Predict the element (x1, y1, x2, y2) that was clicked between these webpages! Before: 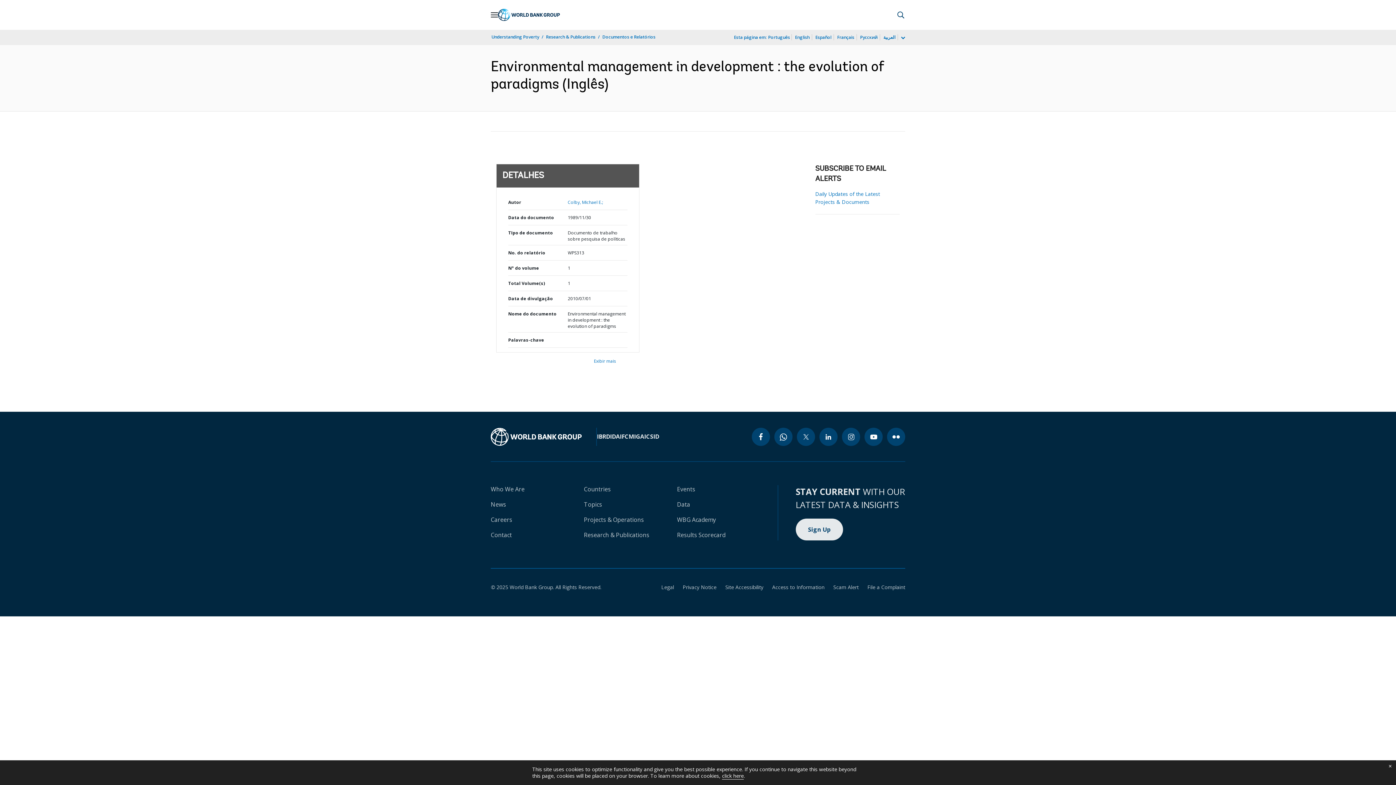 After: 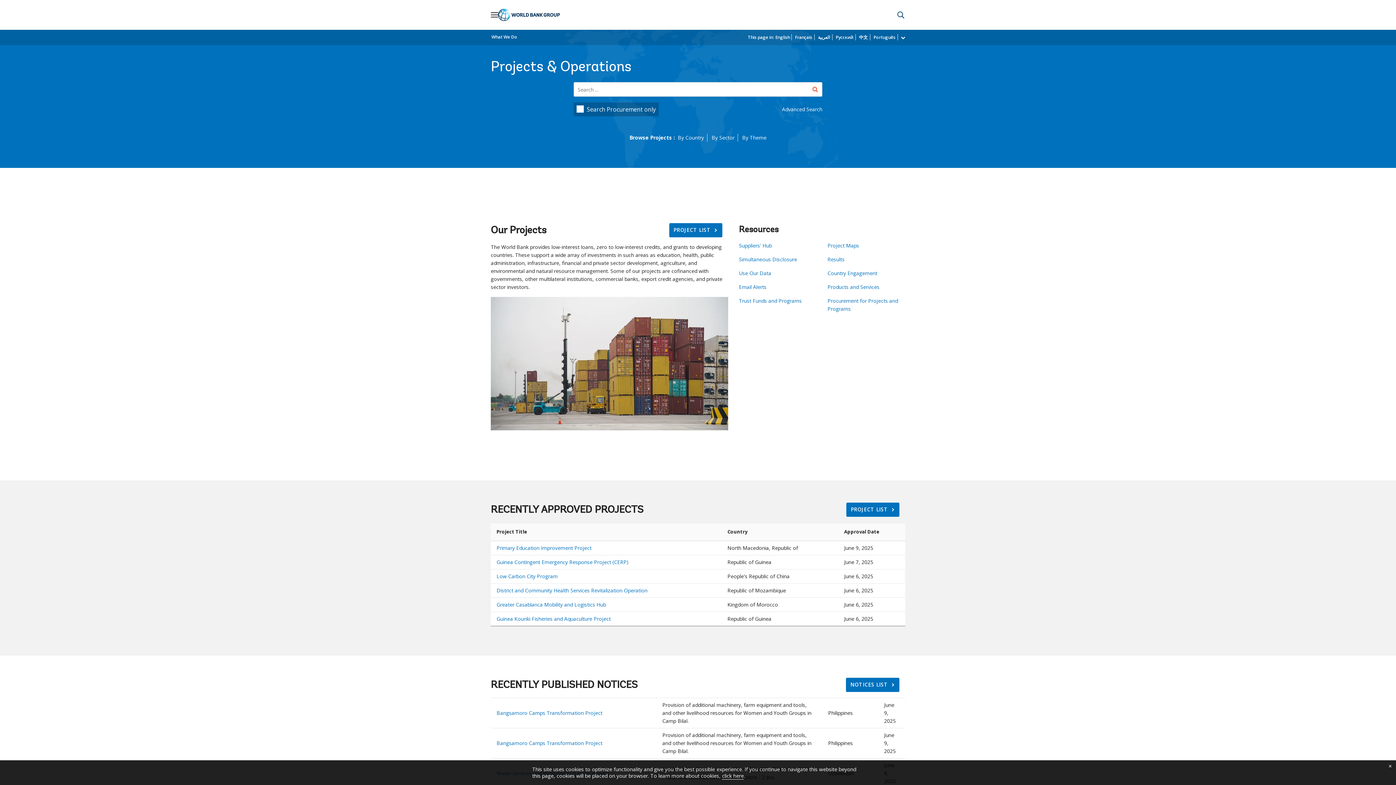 Action: label: Projects & Operations bbox: (584, 516, 644, 524)